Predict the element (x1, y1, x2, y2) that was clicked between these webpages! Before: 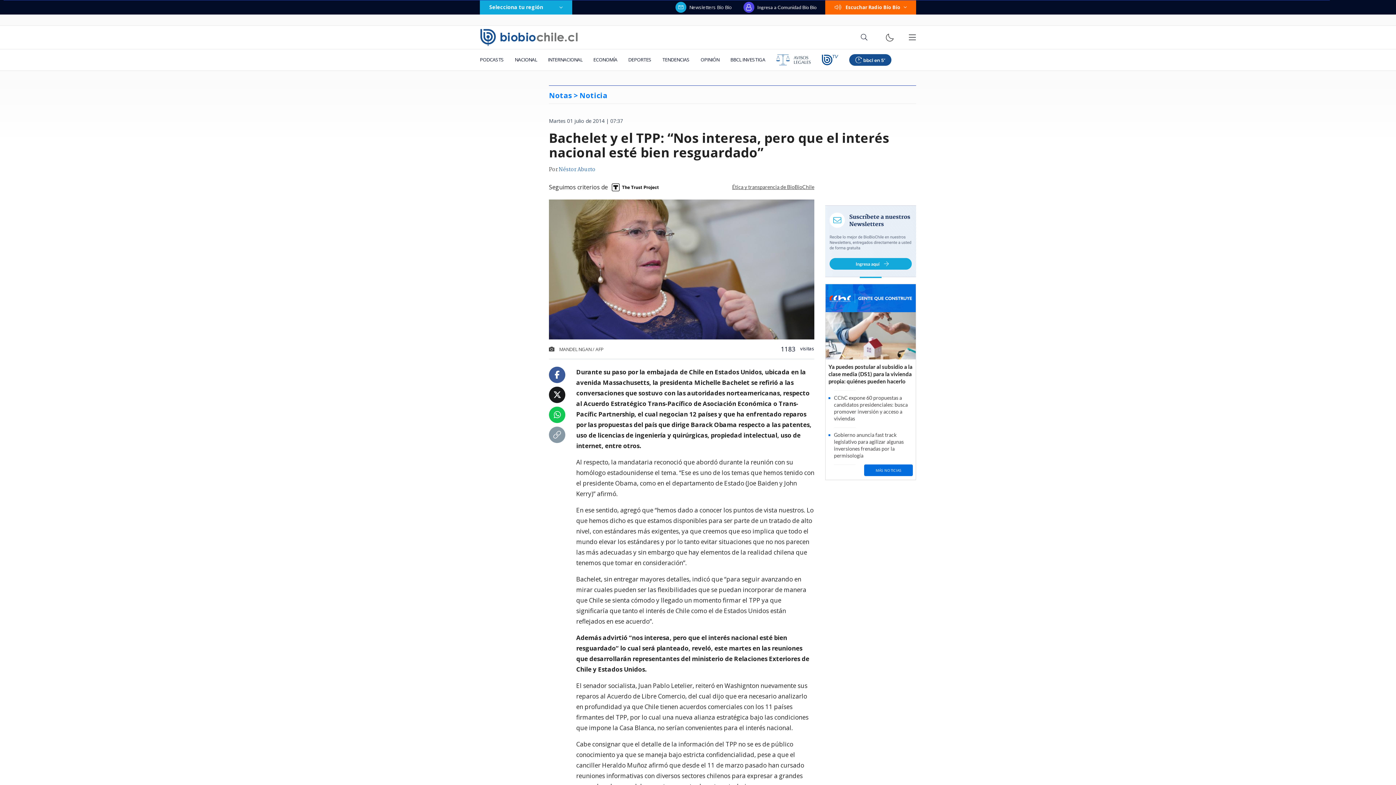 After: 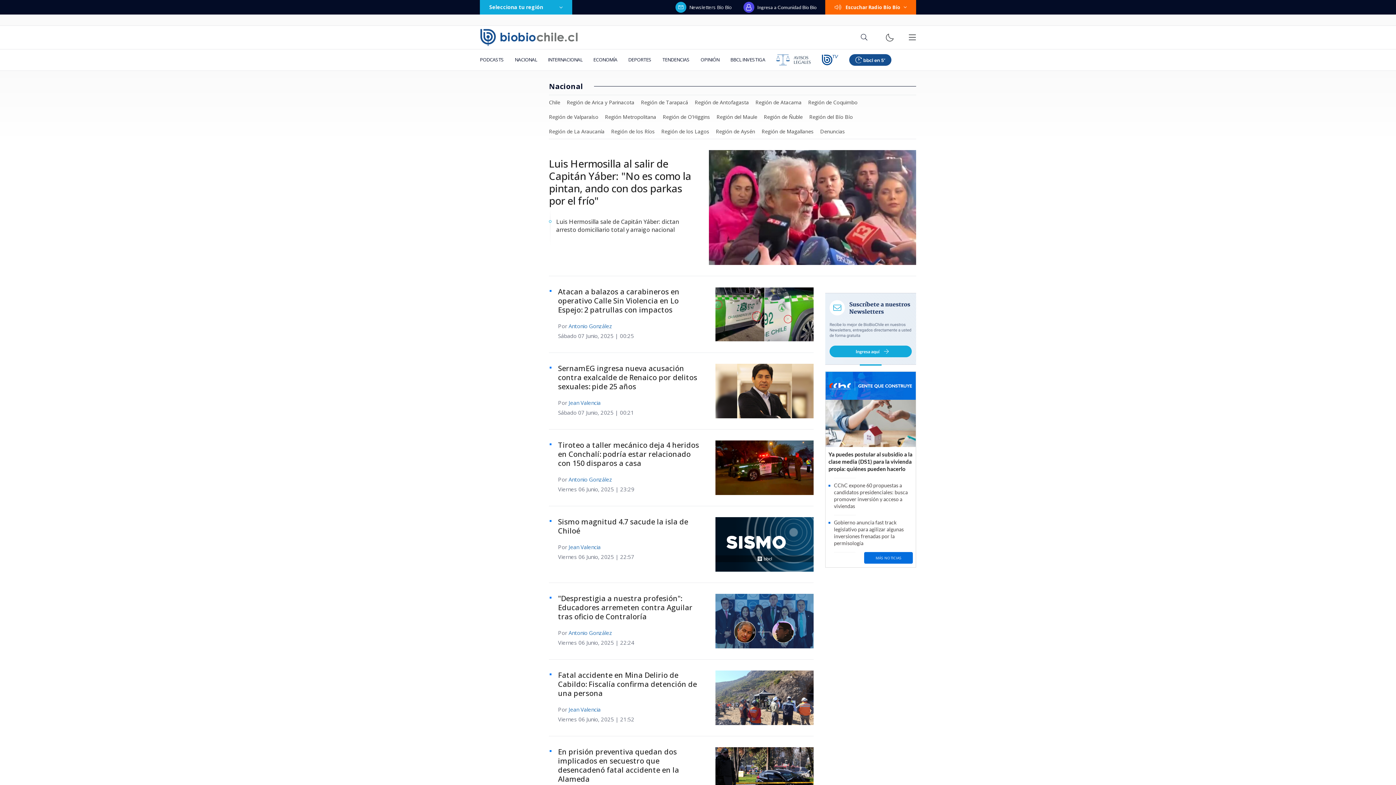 Action: bbox: (509, 49, 542, 70) label: NACIONAL